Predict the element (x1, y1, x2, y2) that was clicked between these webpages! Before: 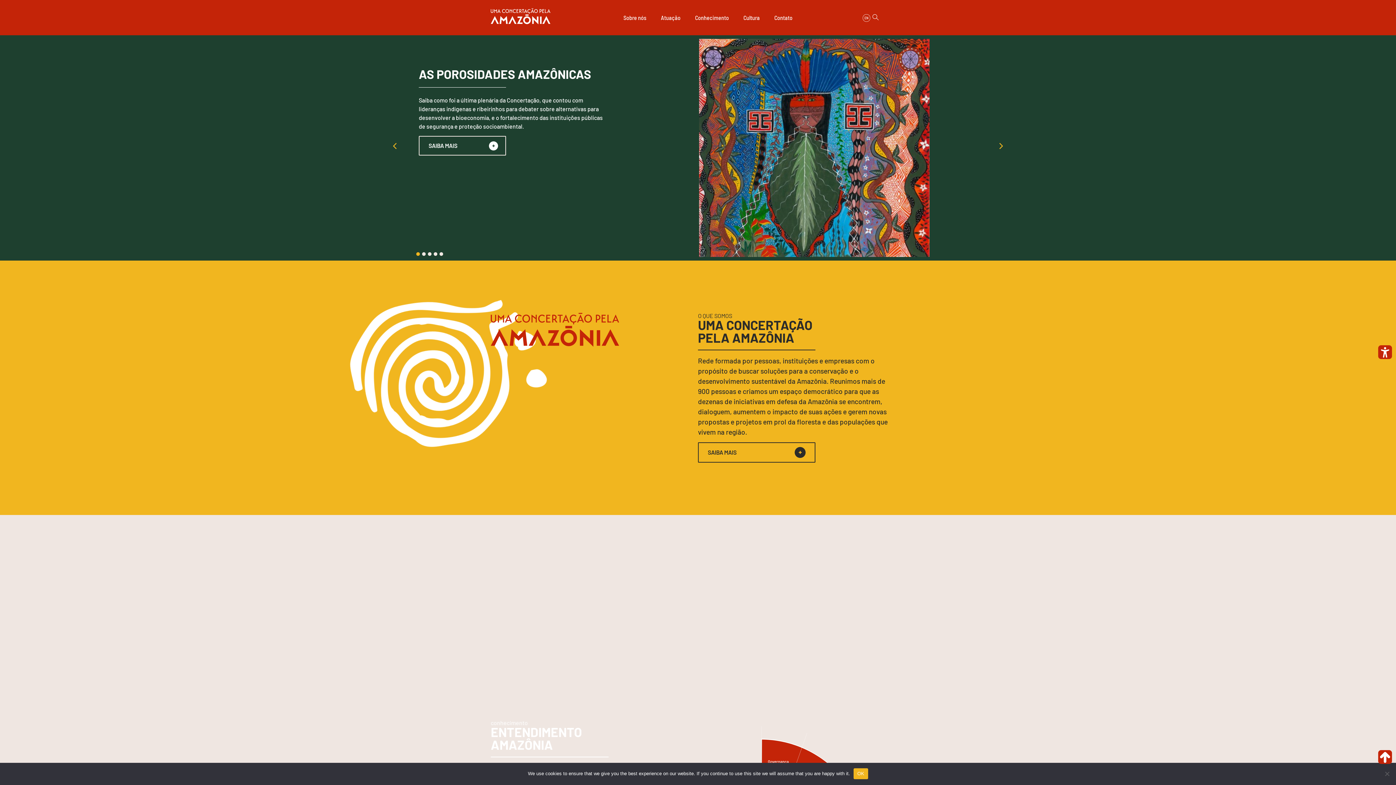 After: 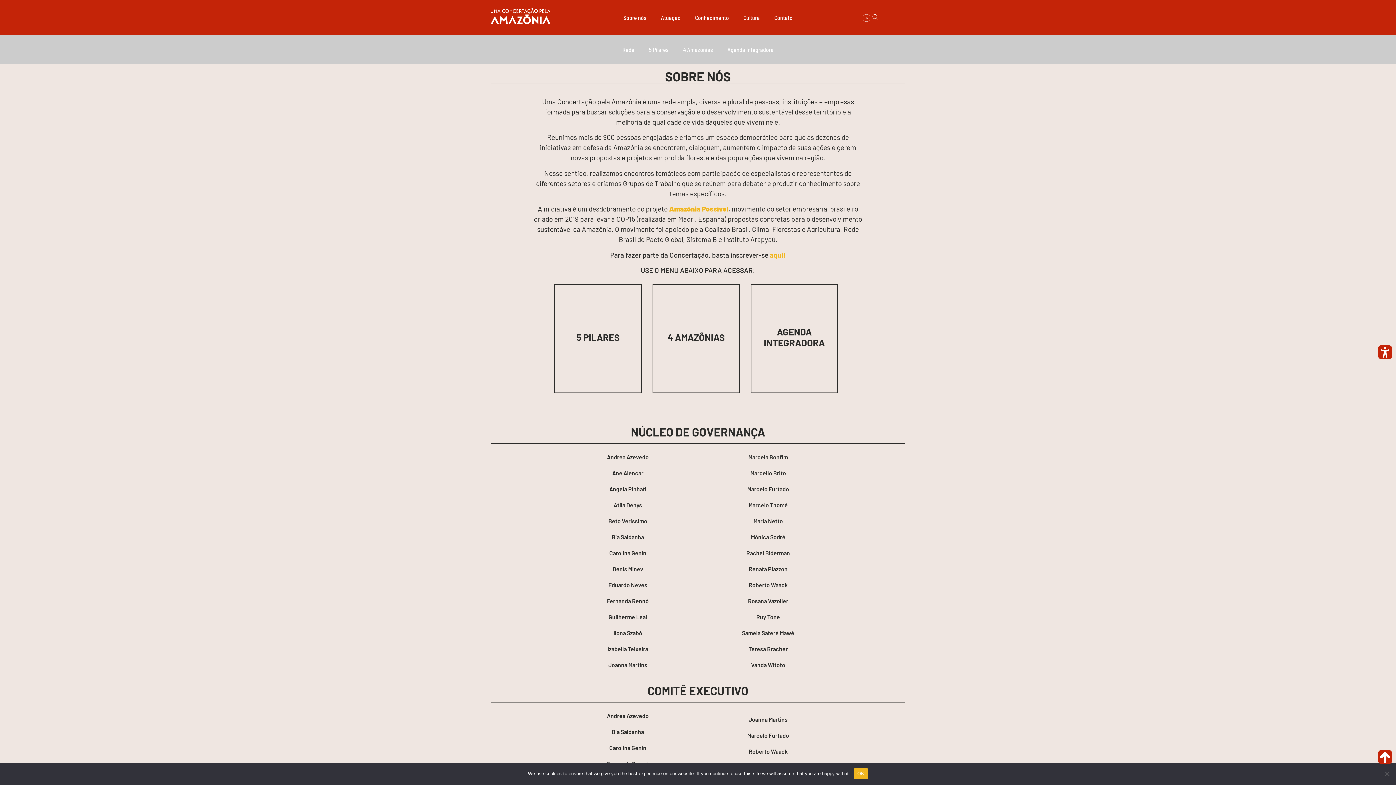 Action: bbox: (698, 442, 815, 462) label: SAIBA MAIS
SAIBA MAIS